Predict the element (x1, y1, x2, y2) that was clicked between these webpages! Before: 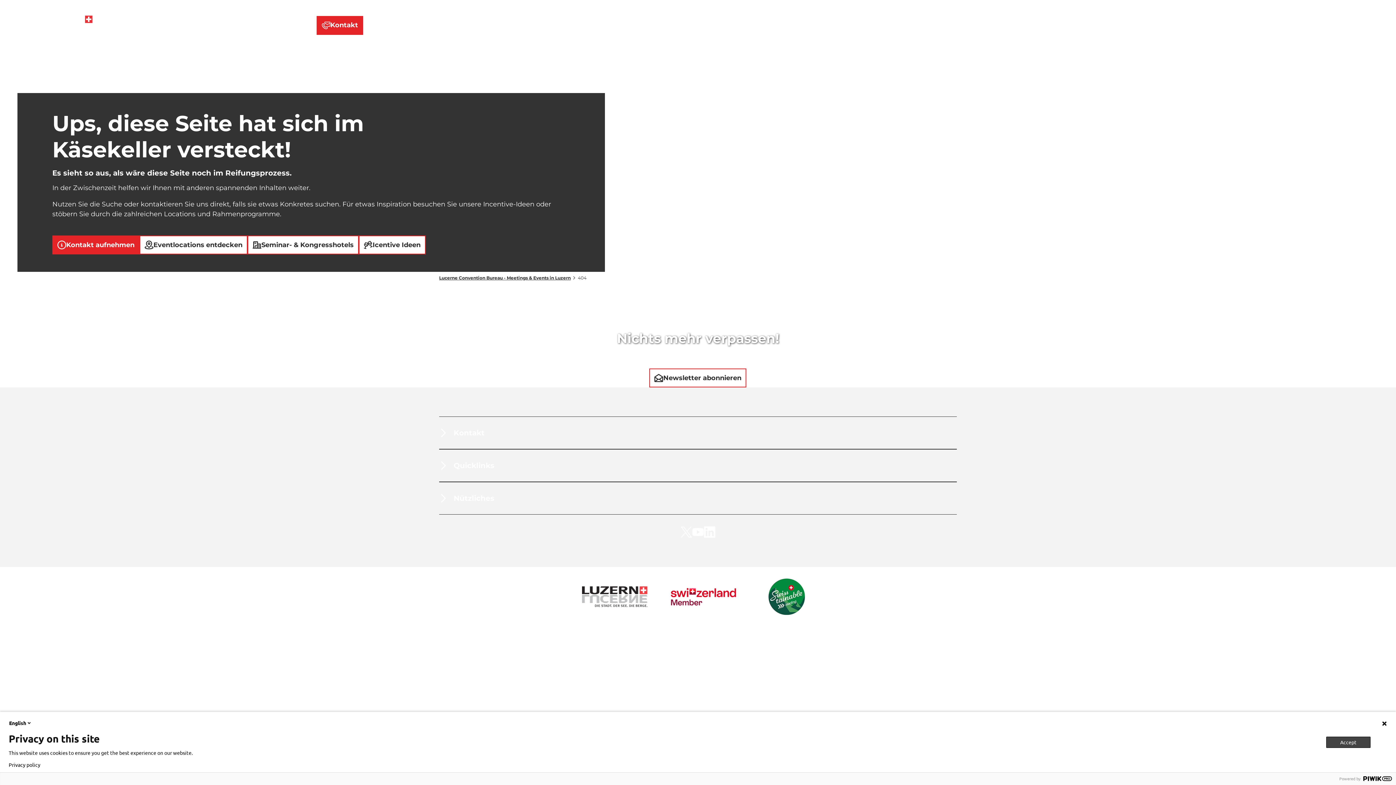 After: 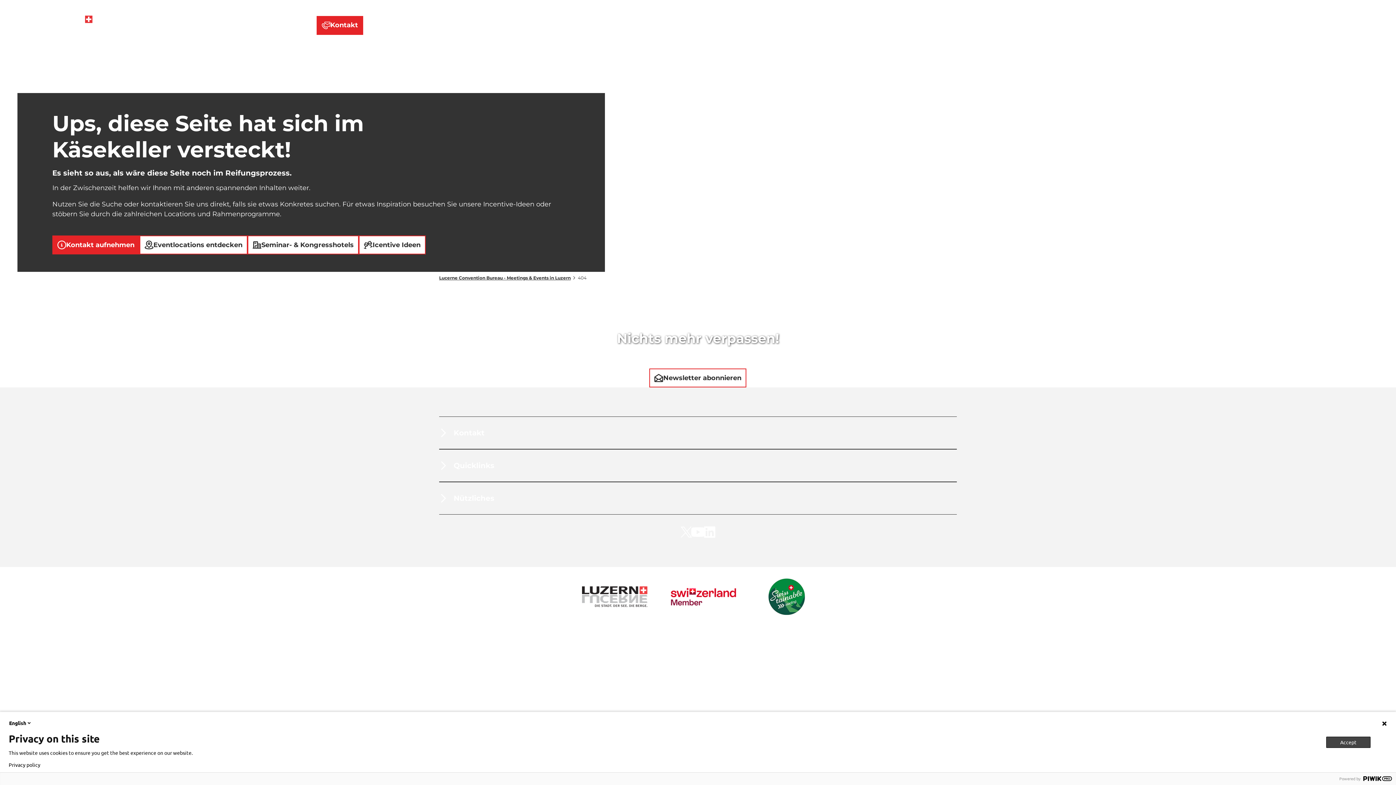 Action: bbox: (692, 526, 704, 538)